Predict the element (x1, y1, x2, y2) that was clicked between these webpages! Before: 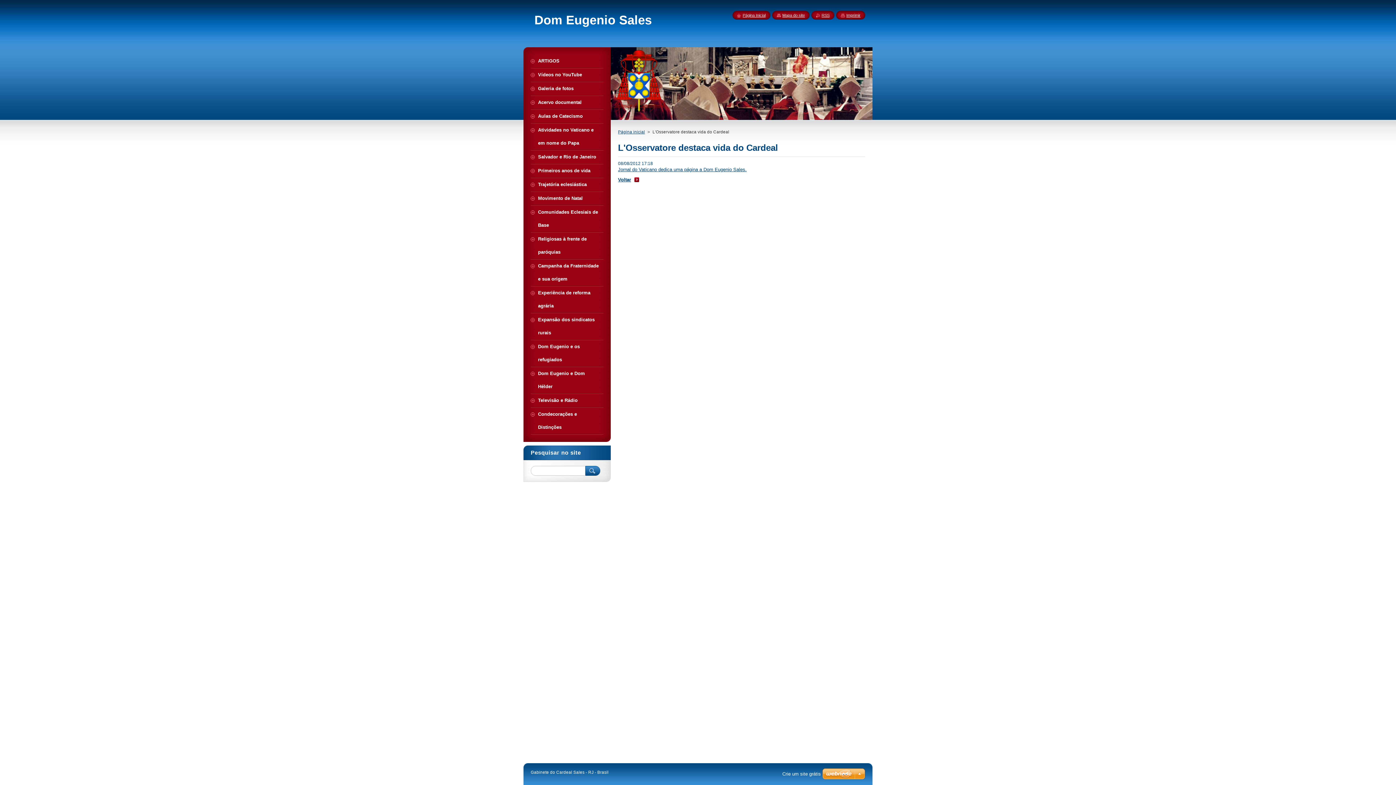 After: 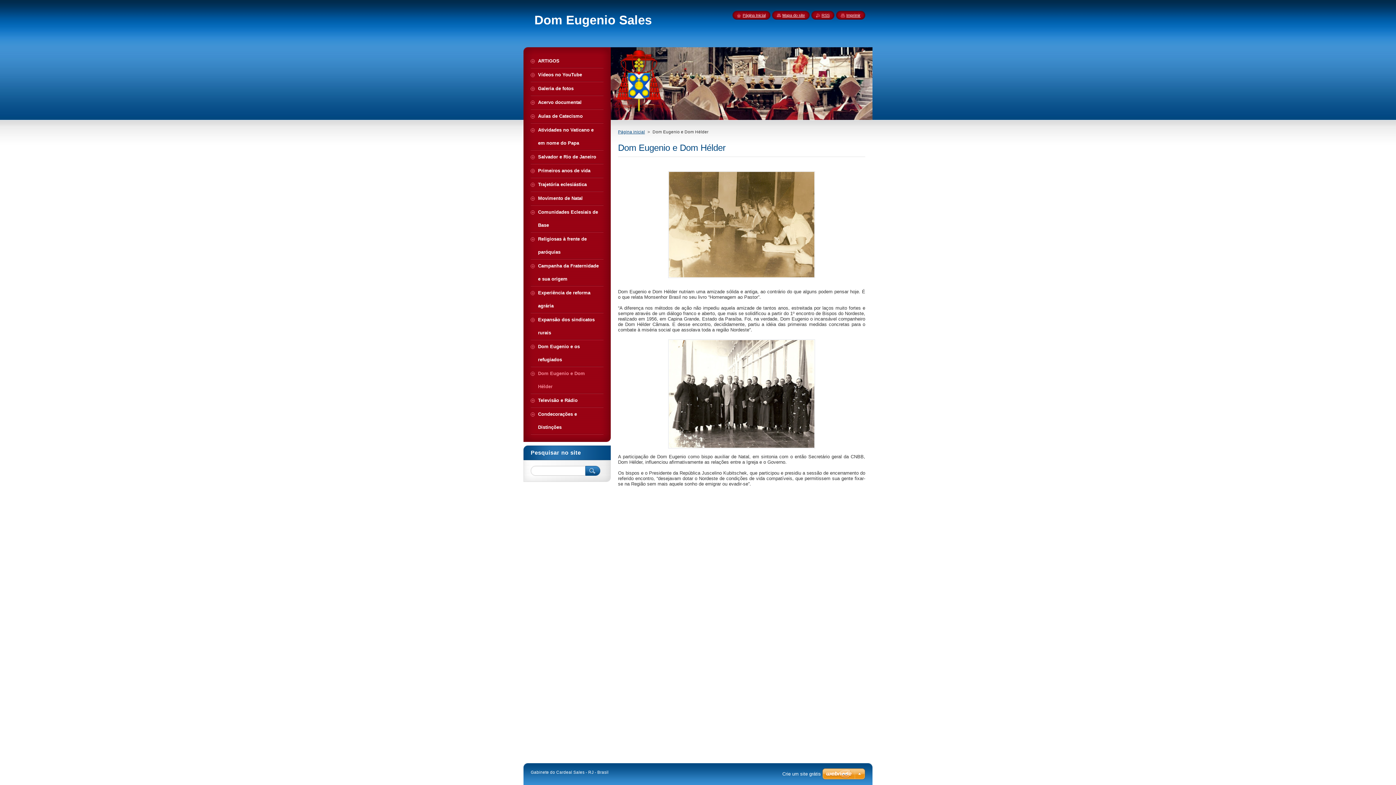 Action: label: Dom Eugenio e Dom Hélder bbox: (530, 367, 603, 393)